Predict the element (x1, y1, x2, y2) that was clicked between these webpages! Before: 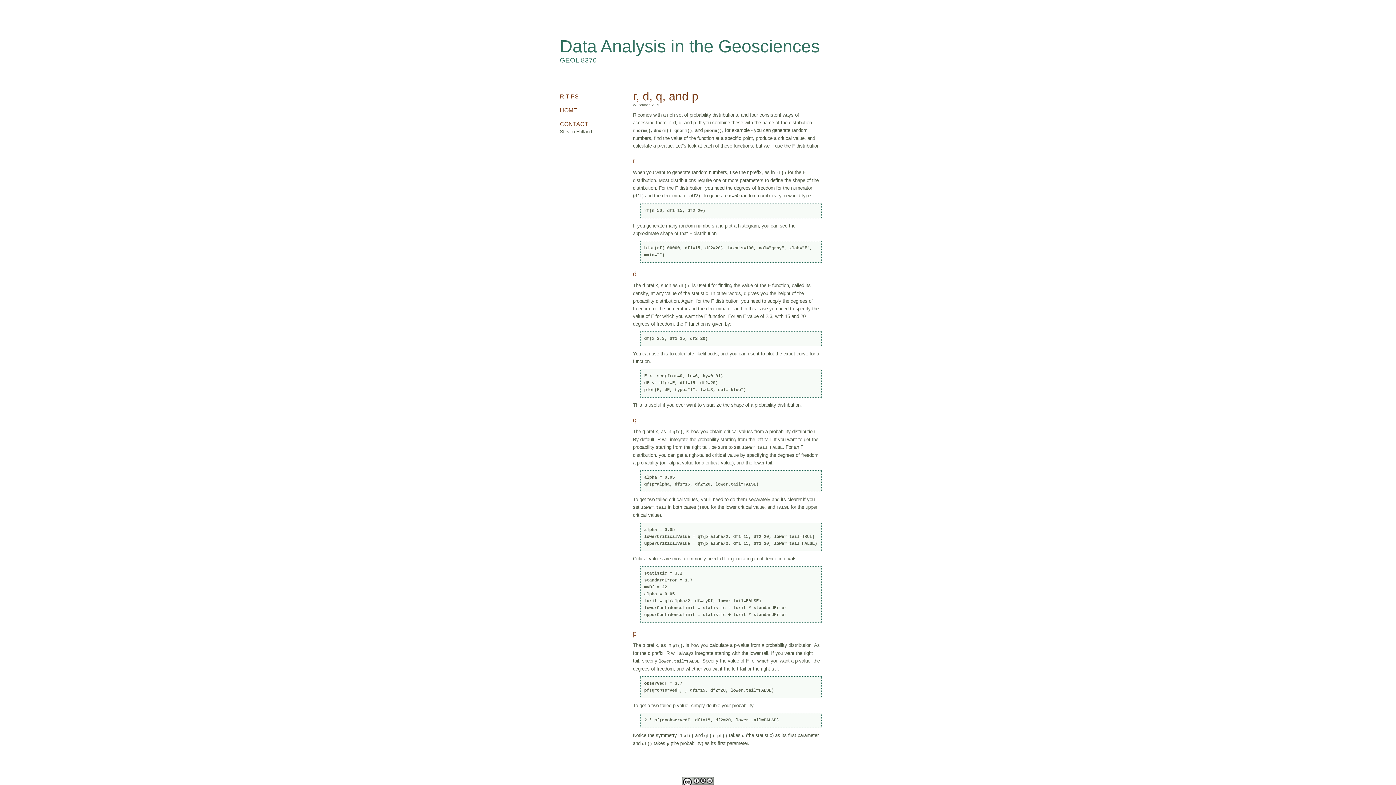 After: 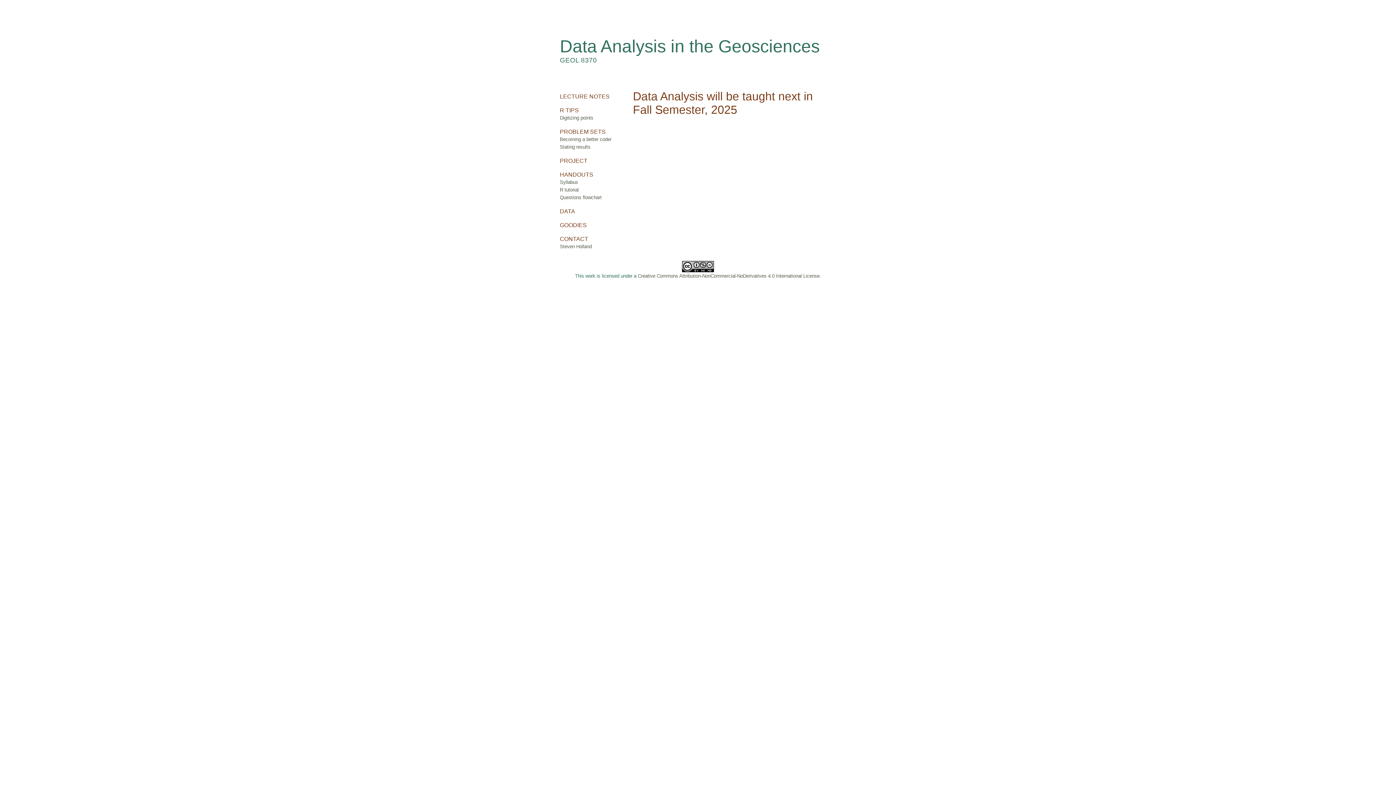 Action: label: HOME bbox: (560, 107, 577, 113)